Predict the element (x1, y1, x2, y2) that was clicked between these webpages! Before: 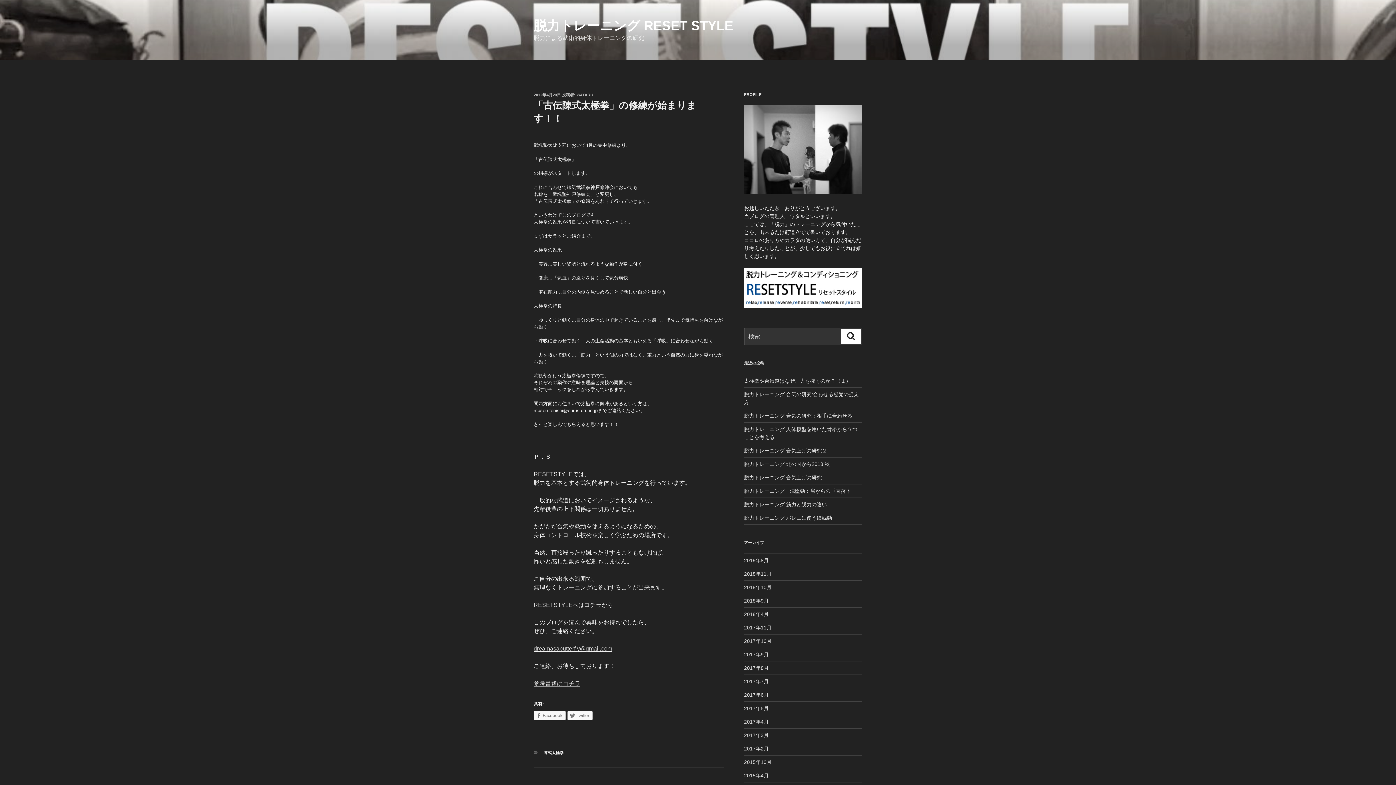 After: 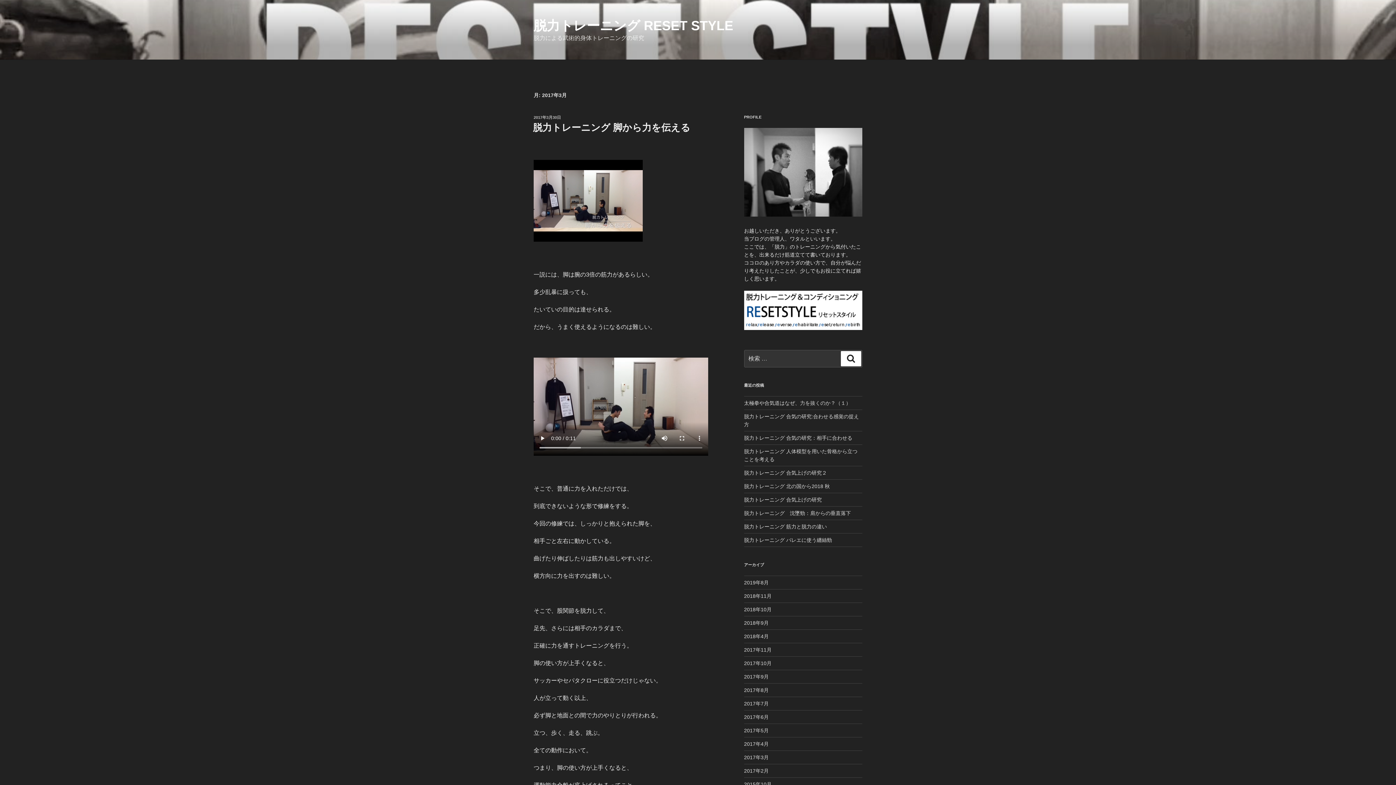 Action: bbox: (744, 732, 768, 738) label: 2017年3月